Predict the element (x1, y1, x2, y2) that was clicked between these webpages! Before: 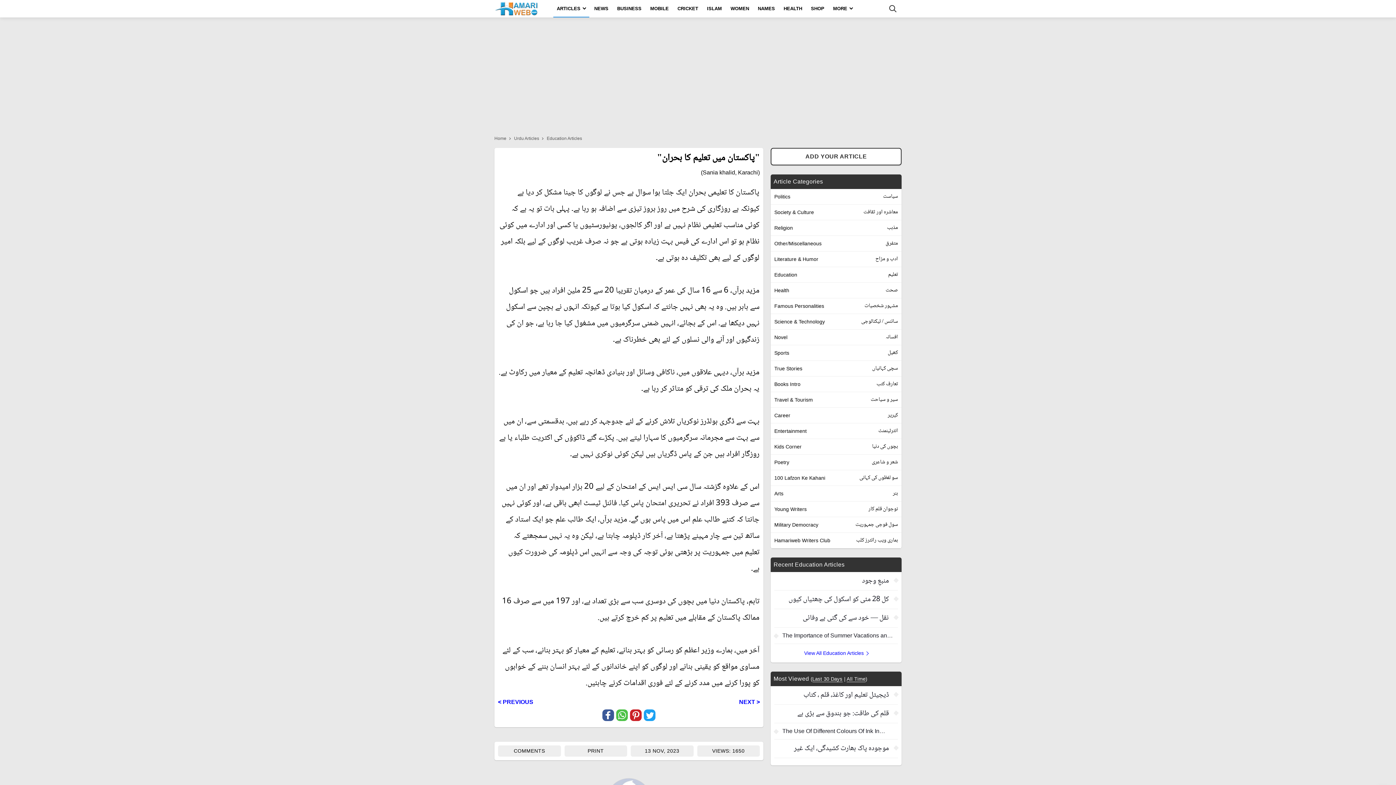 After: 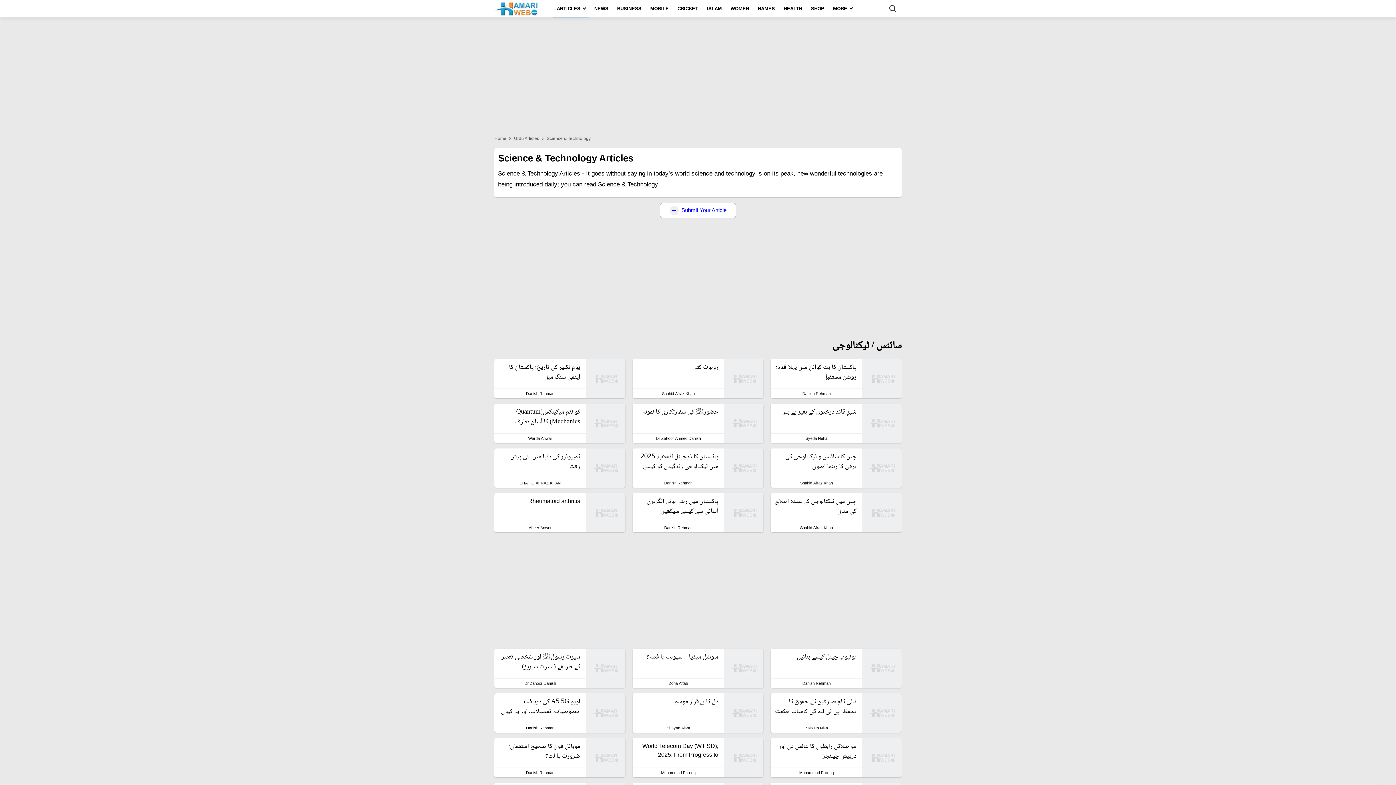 Action: label: Science & Technology
سائنس / ٹیکنالوجی bbox: (770, 314, 901, 329)